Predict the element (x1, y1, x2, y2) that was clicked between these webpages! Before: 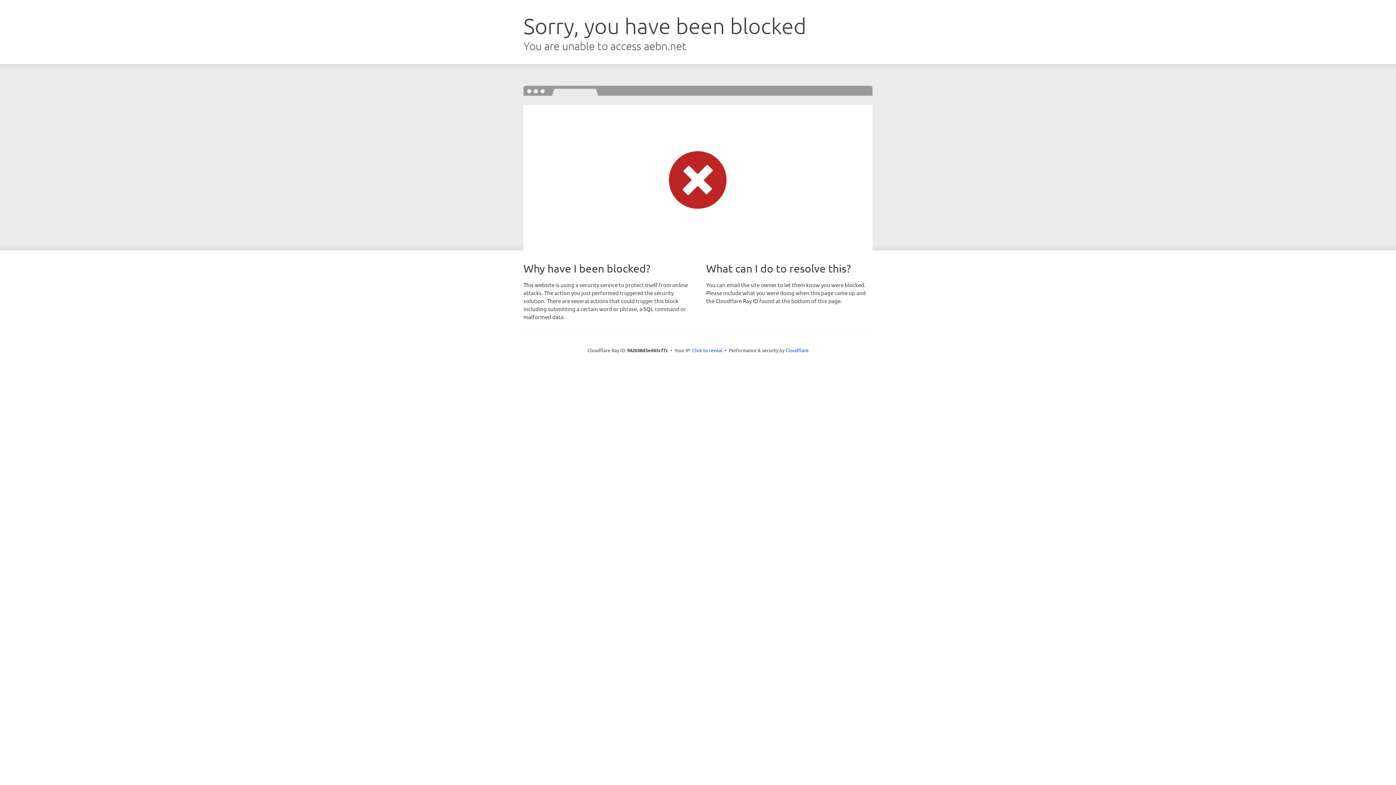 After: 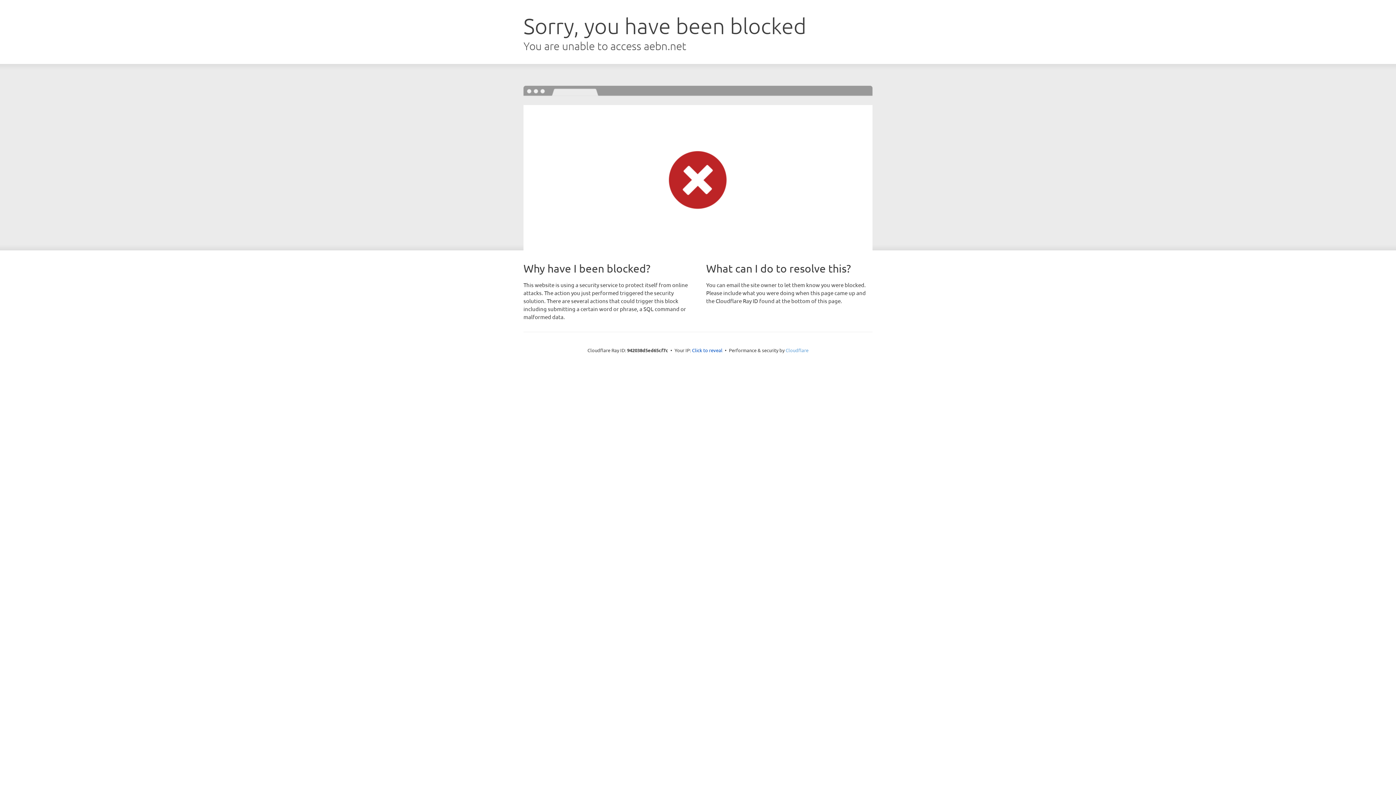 Action: label: Cloudflare bbox: (785, 347, 808, 353)